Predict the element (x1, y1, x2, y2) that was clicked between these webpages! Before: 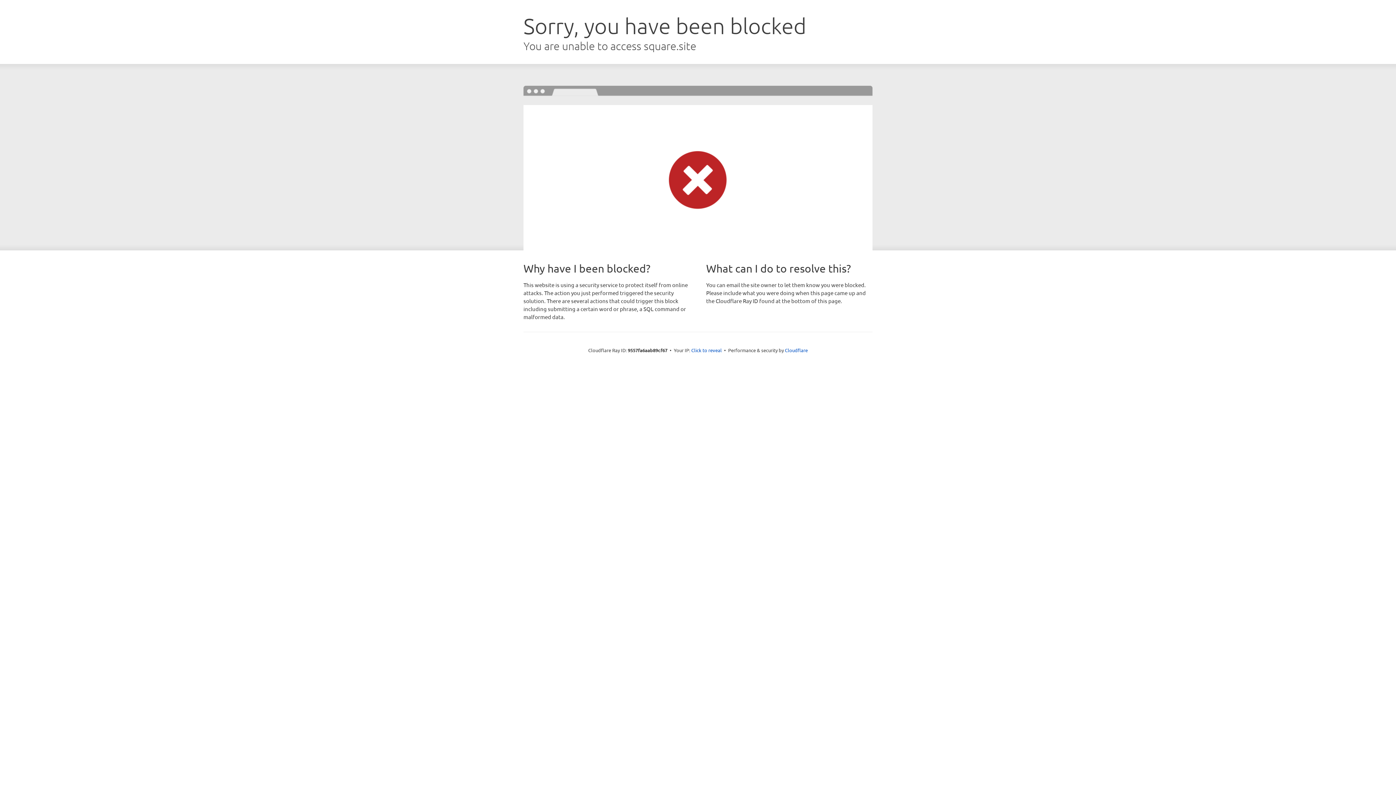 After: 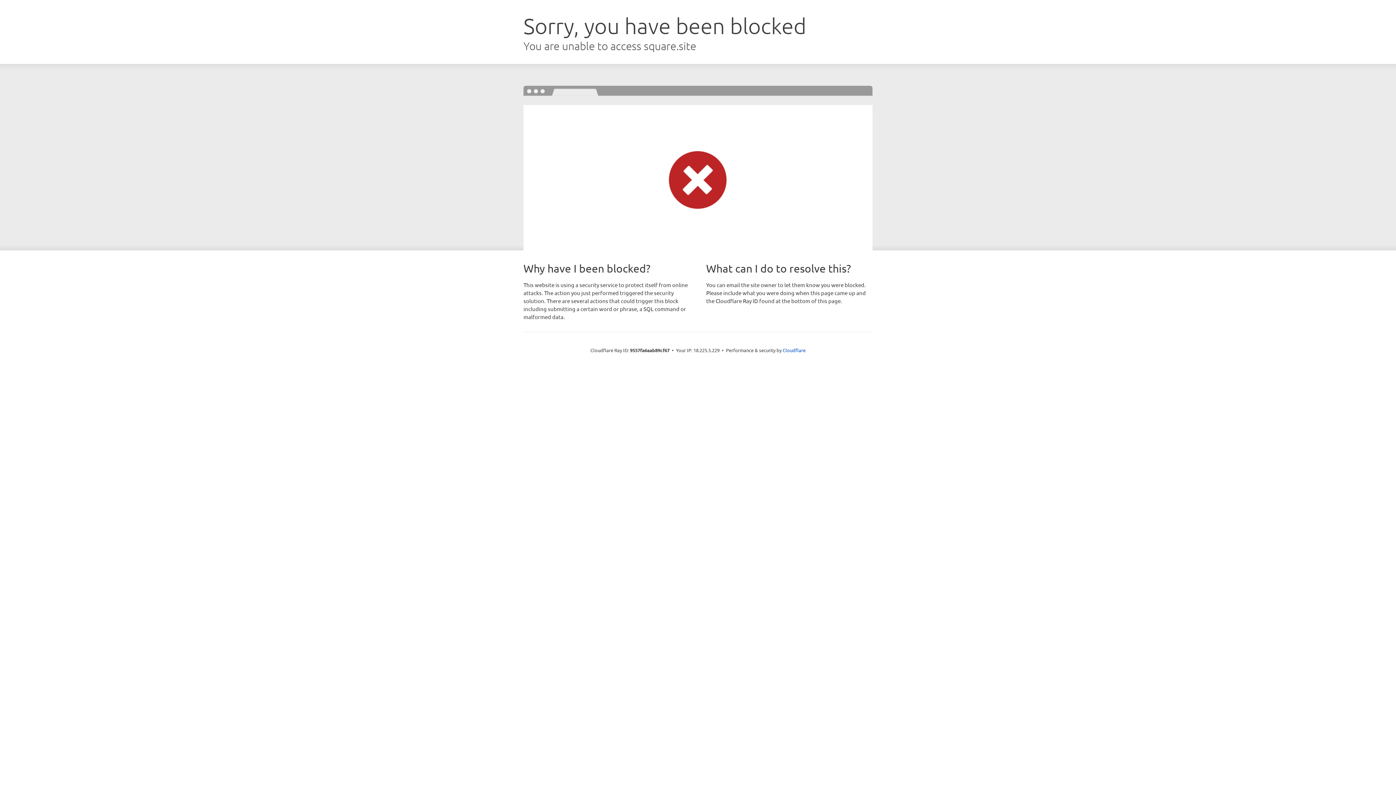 Action: label: Click to reveal bbox: (691, 346, 722, 353)